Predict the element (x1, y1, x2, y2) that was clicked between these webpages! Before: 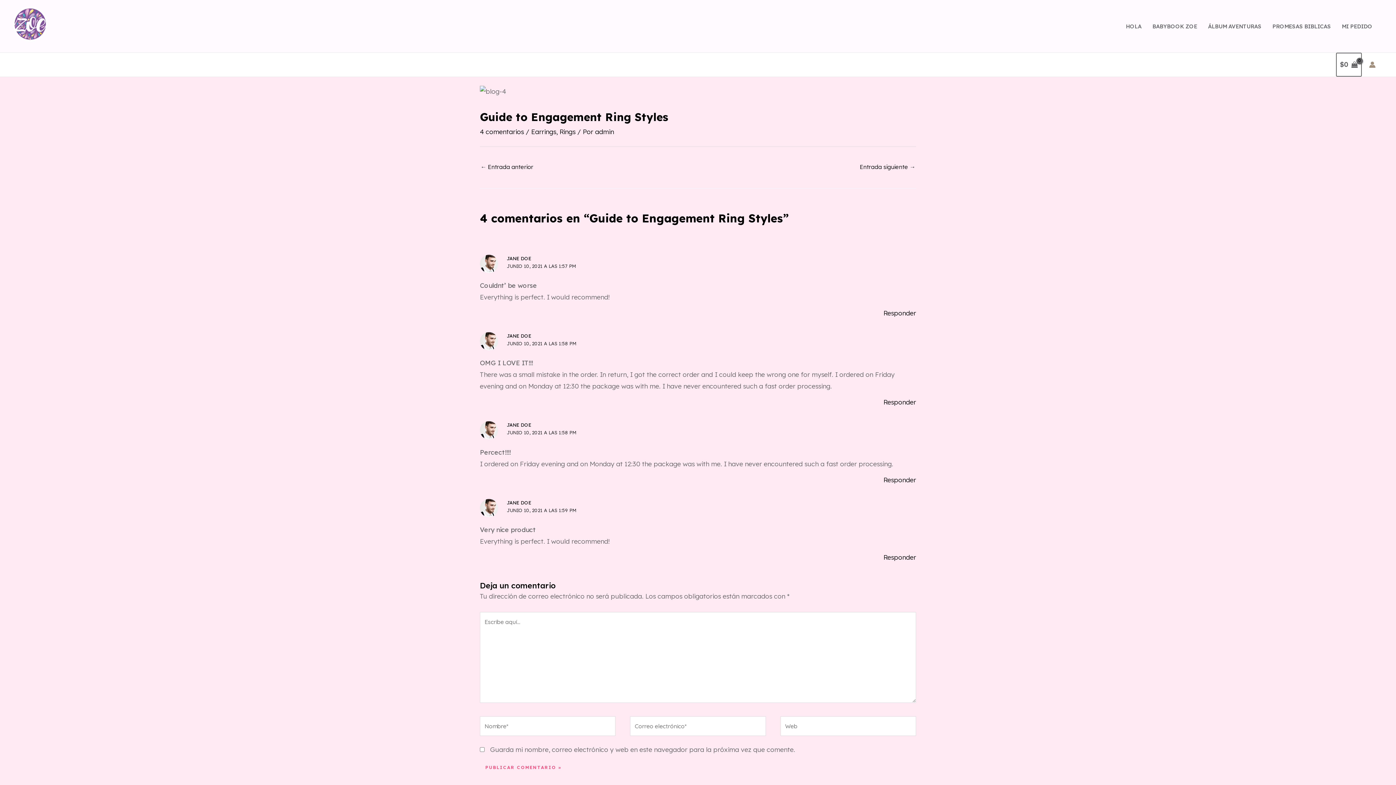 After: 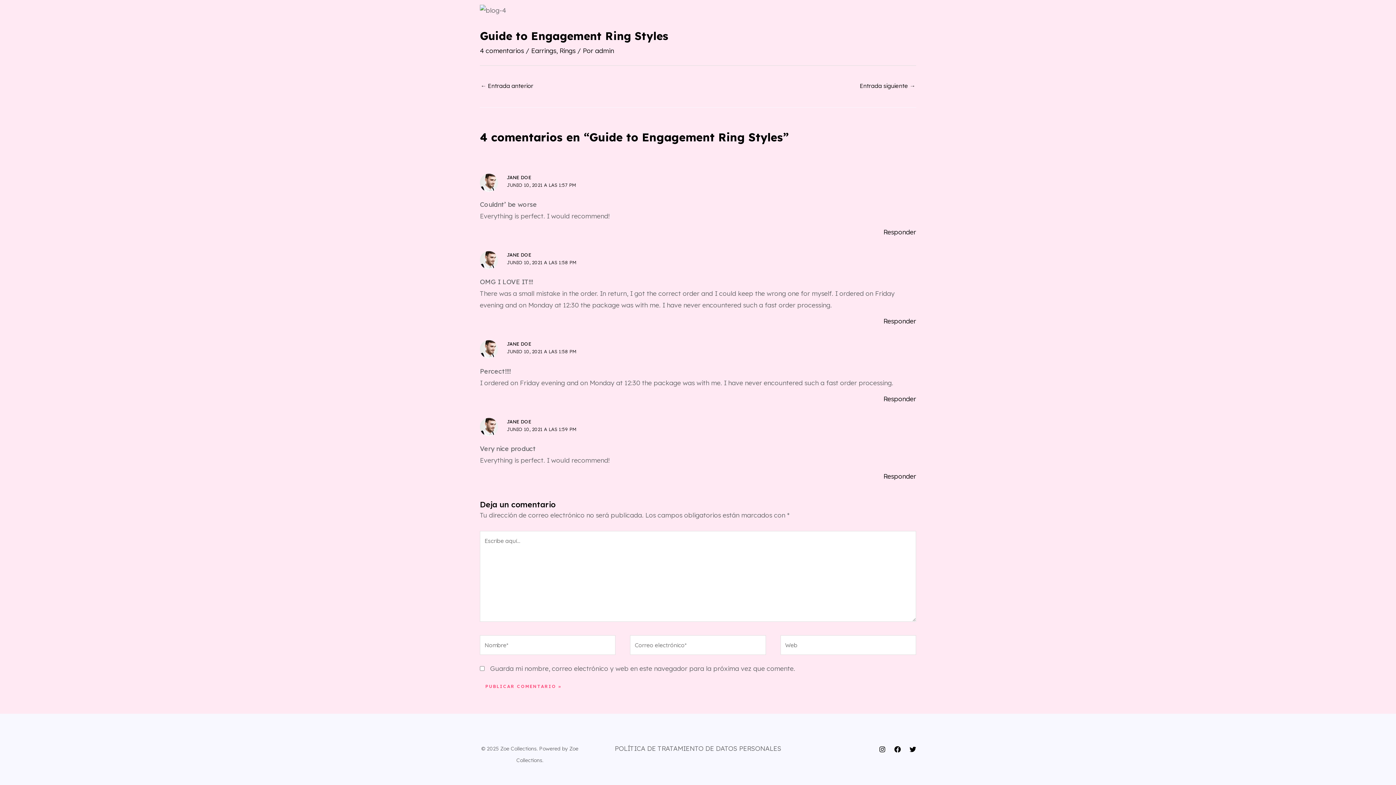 Action: bbox: (506, 263, 575, 268) label: JUNIO 10, 2021 A LAS 1:57 PM